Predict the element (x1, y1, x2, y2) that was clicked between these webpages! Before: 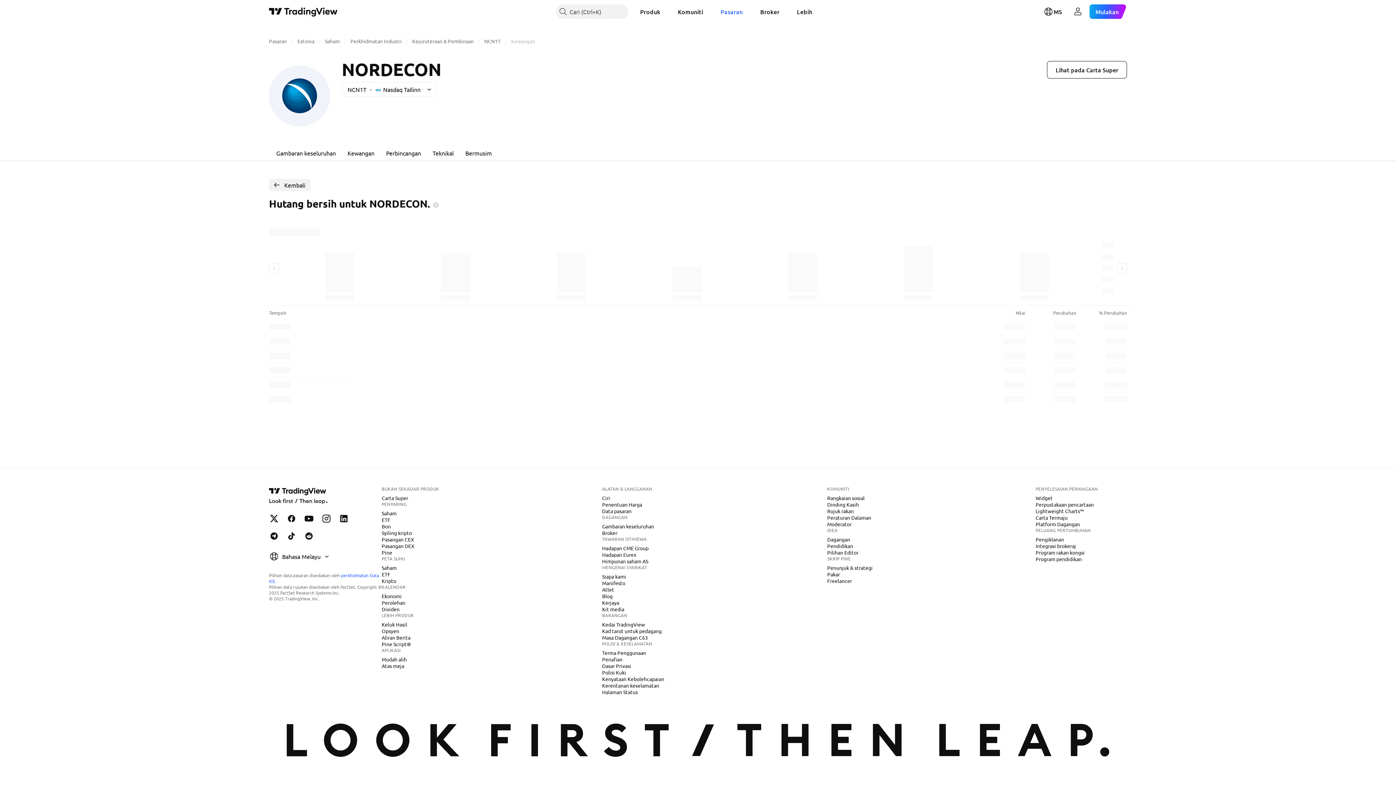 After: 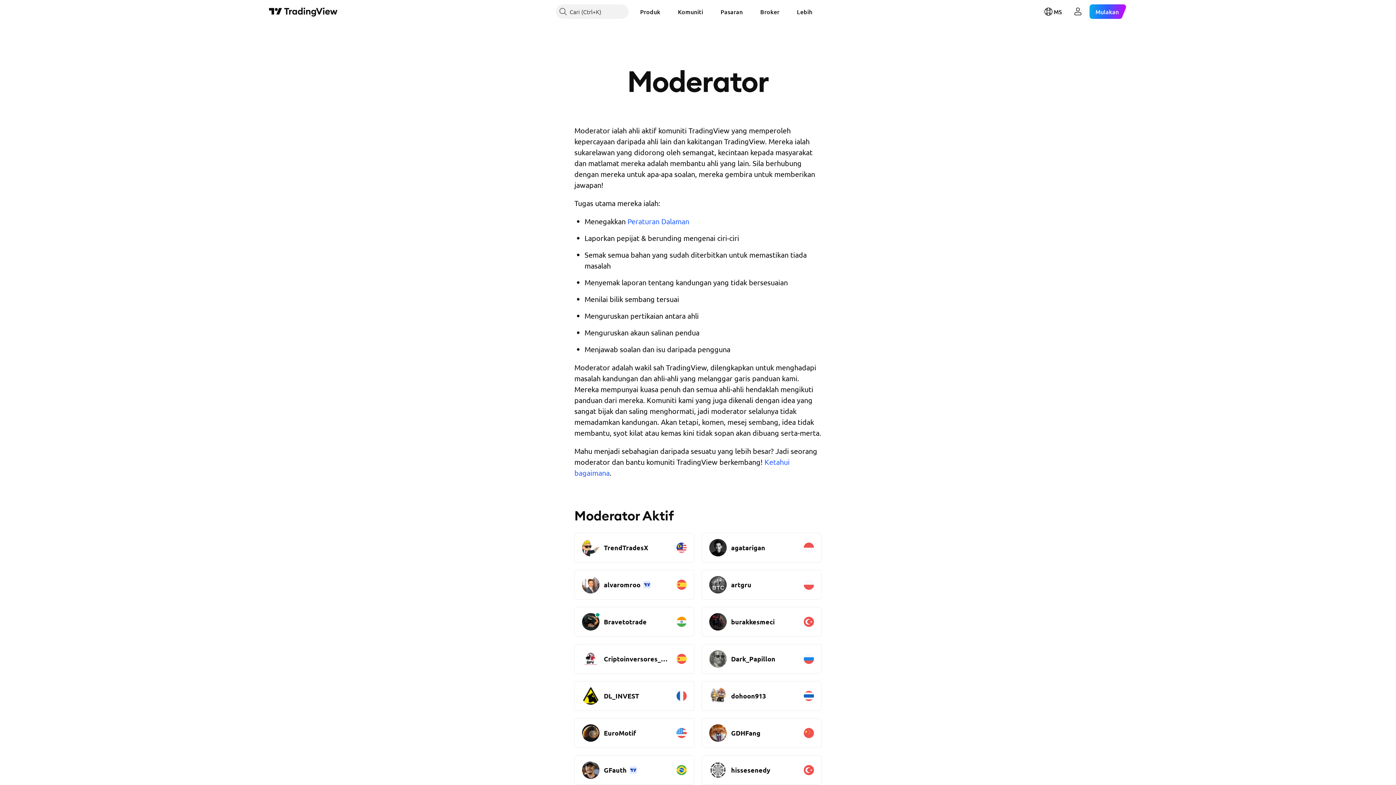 Action: label: Moderator bbox: (824, 520, 854, 528)